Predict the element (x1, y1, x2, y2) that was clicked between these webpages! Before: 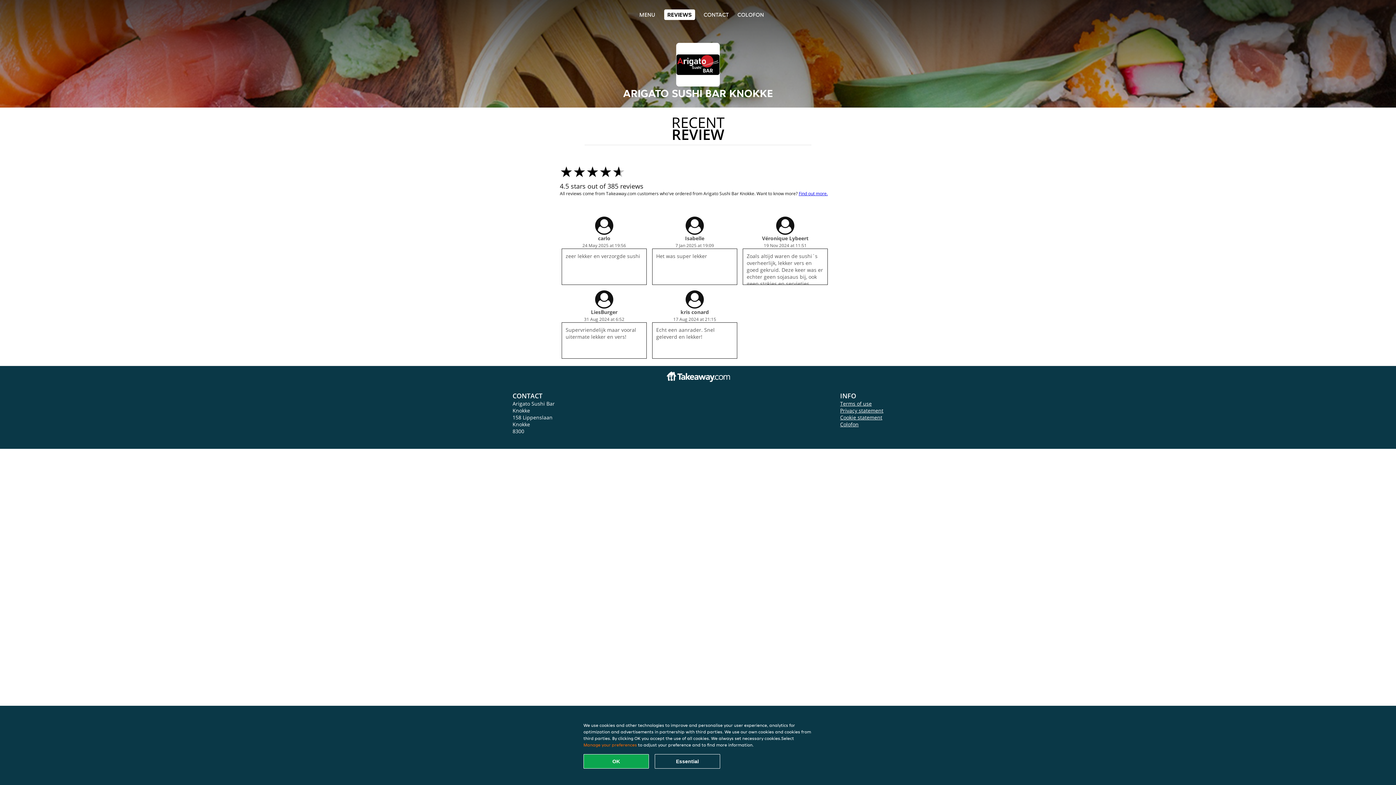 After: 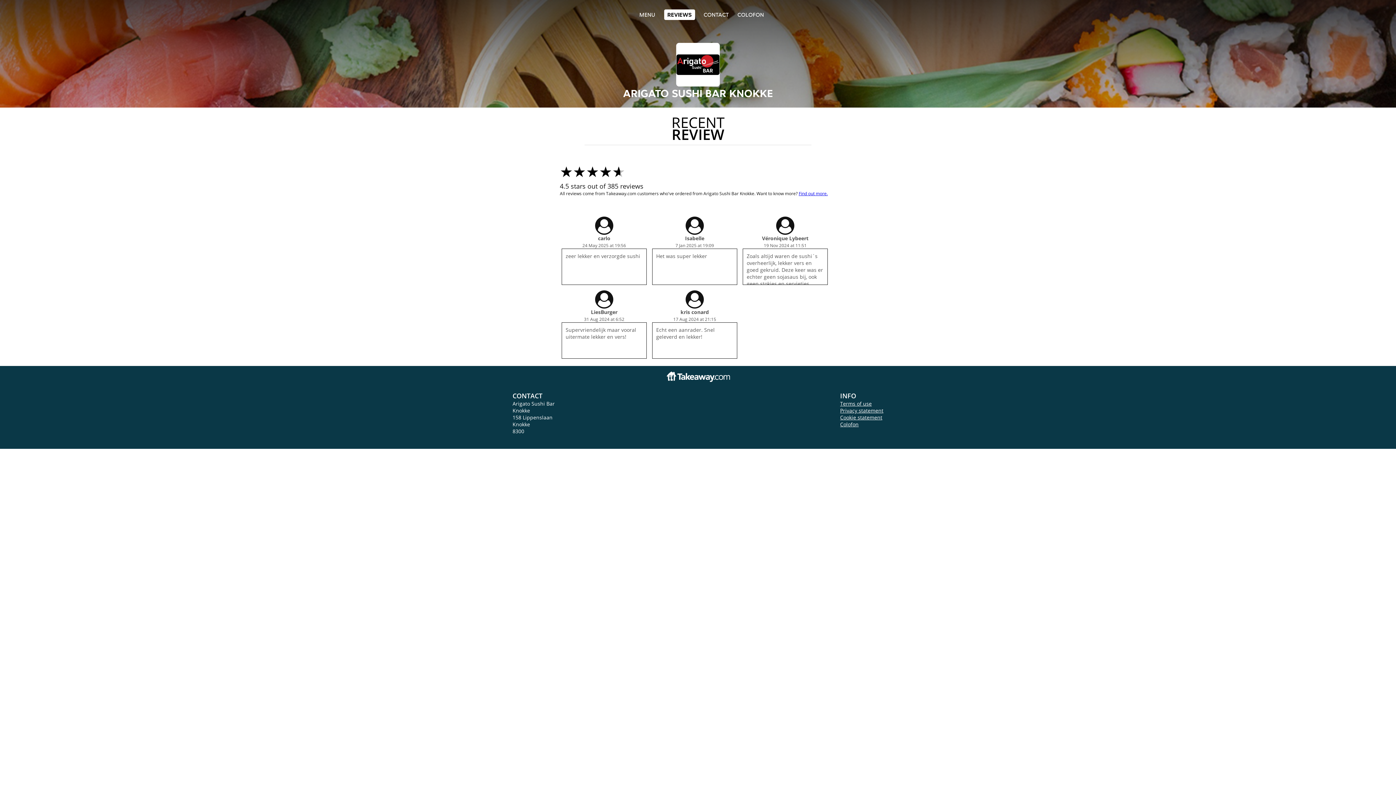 Action: label: Accept essential cookie package bbox: (654, 754, 720, 769)